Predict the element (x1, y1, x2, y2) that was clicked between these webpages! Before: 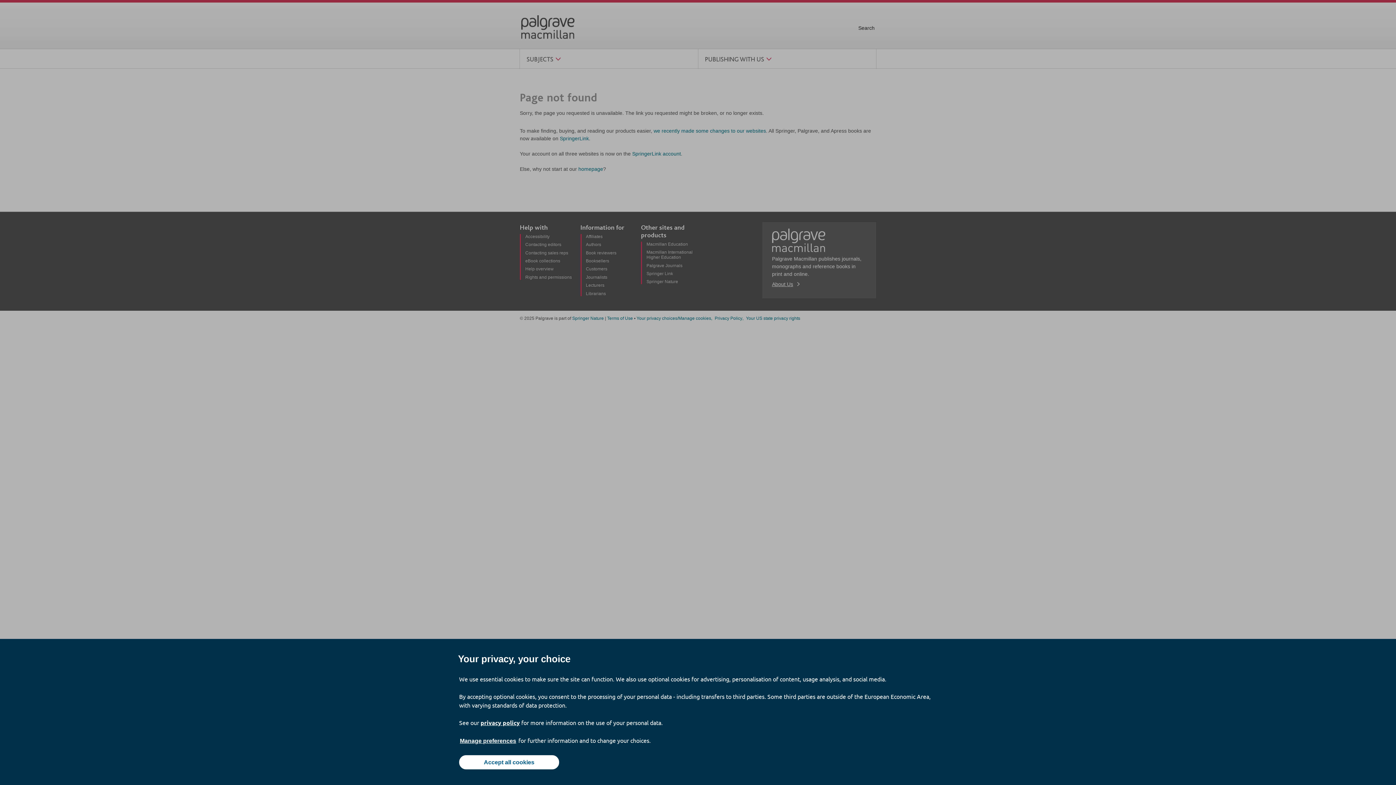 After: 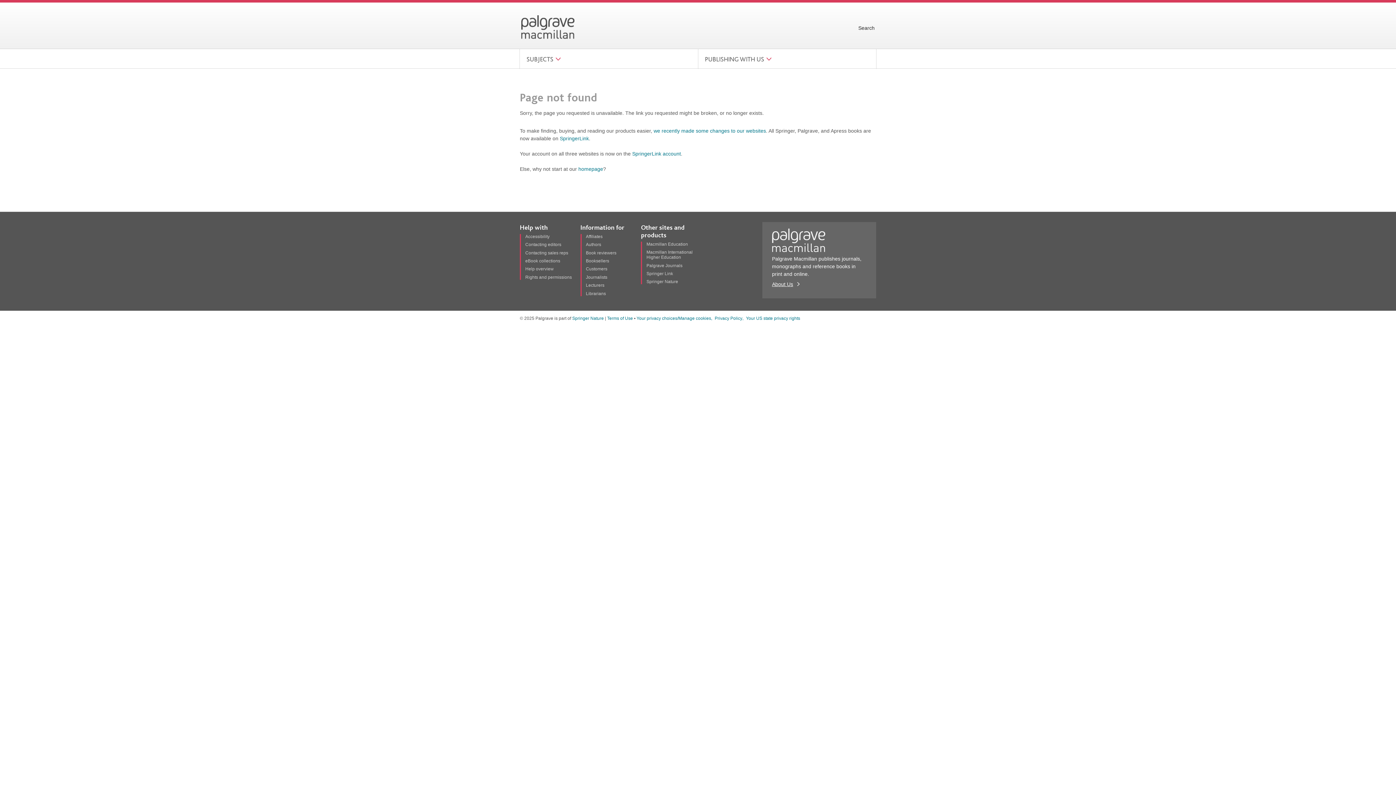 Action: label: Accept all cookies bbox: (459, 755, 559, 769)